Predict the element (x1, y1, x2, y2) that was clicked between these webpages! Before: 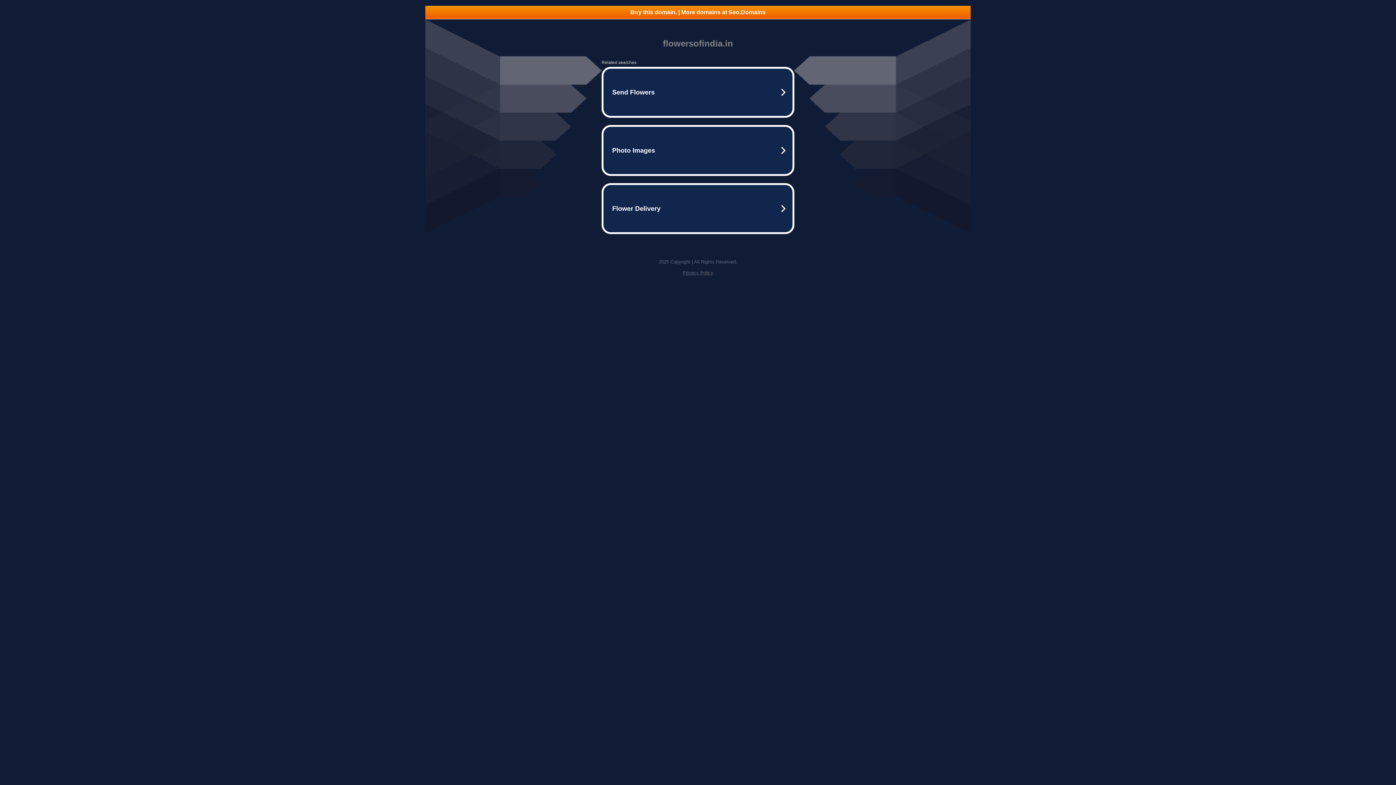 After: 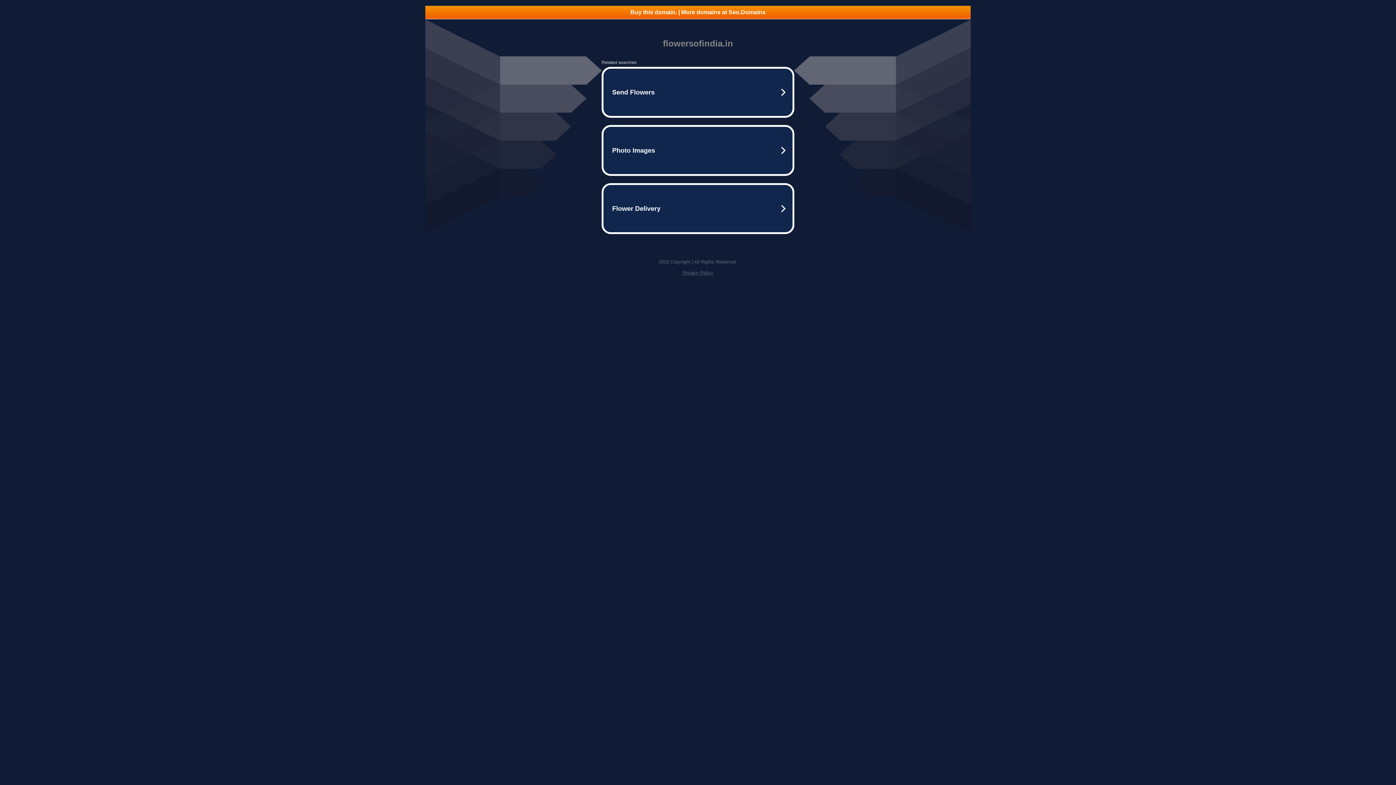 Action: label: Privacy Policy bbox: (682, 270, 713, 275)